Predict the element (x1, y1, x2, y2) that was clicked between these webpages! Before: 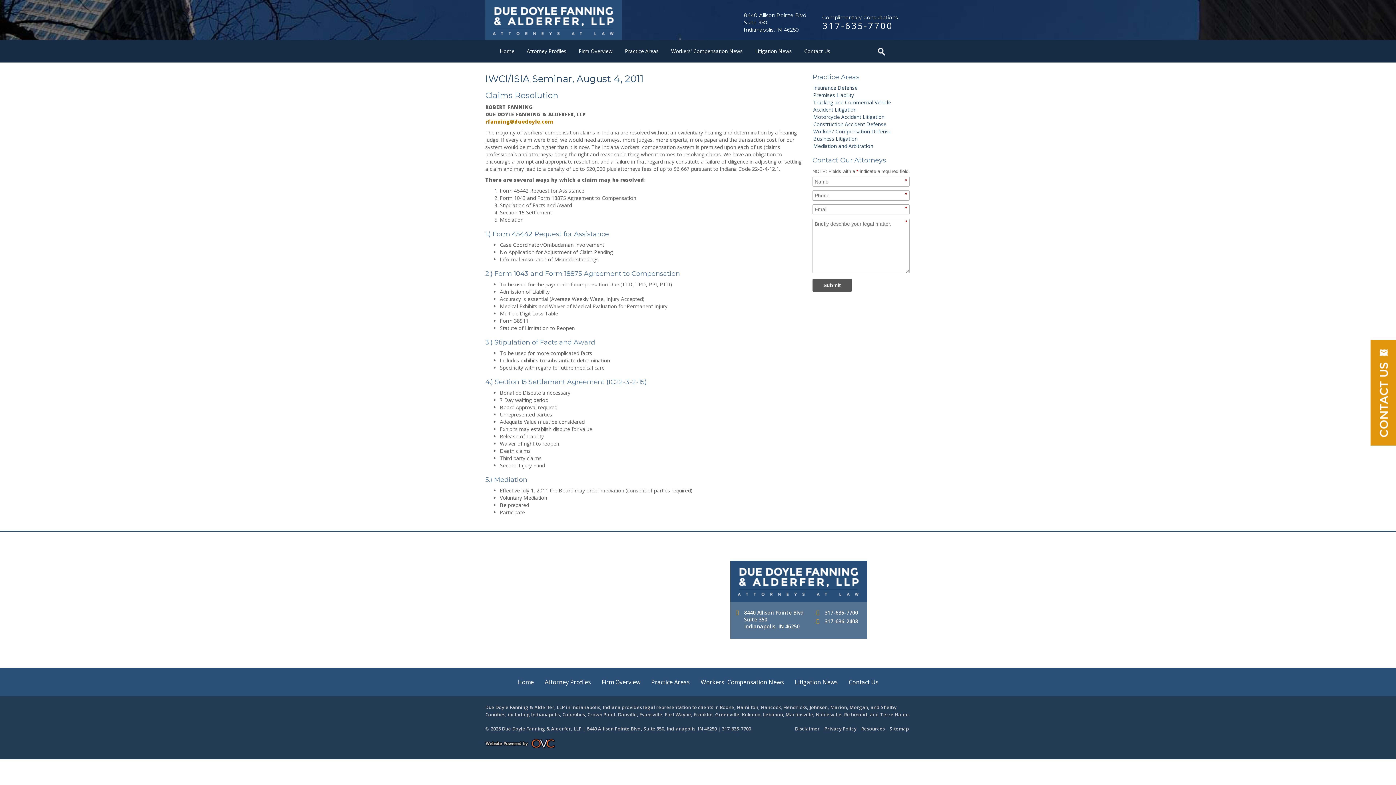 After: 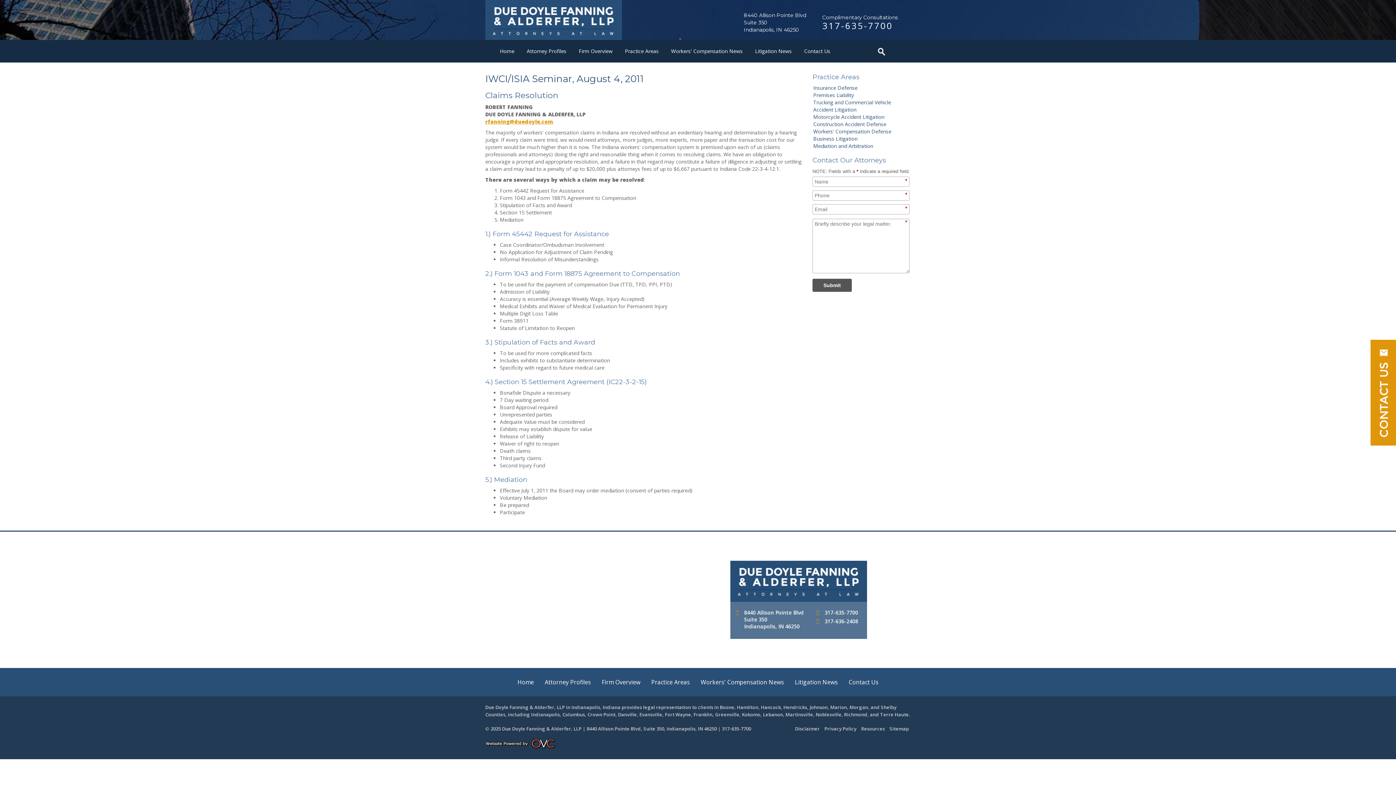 Action: label: rfanning@duedoyle.com bbox: (485, 118, 553, 125)